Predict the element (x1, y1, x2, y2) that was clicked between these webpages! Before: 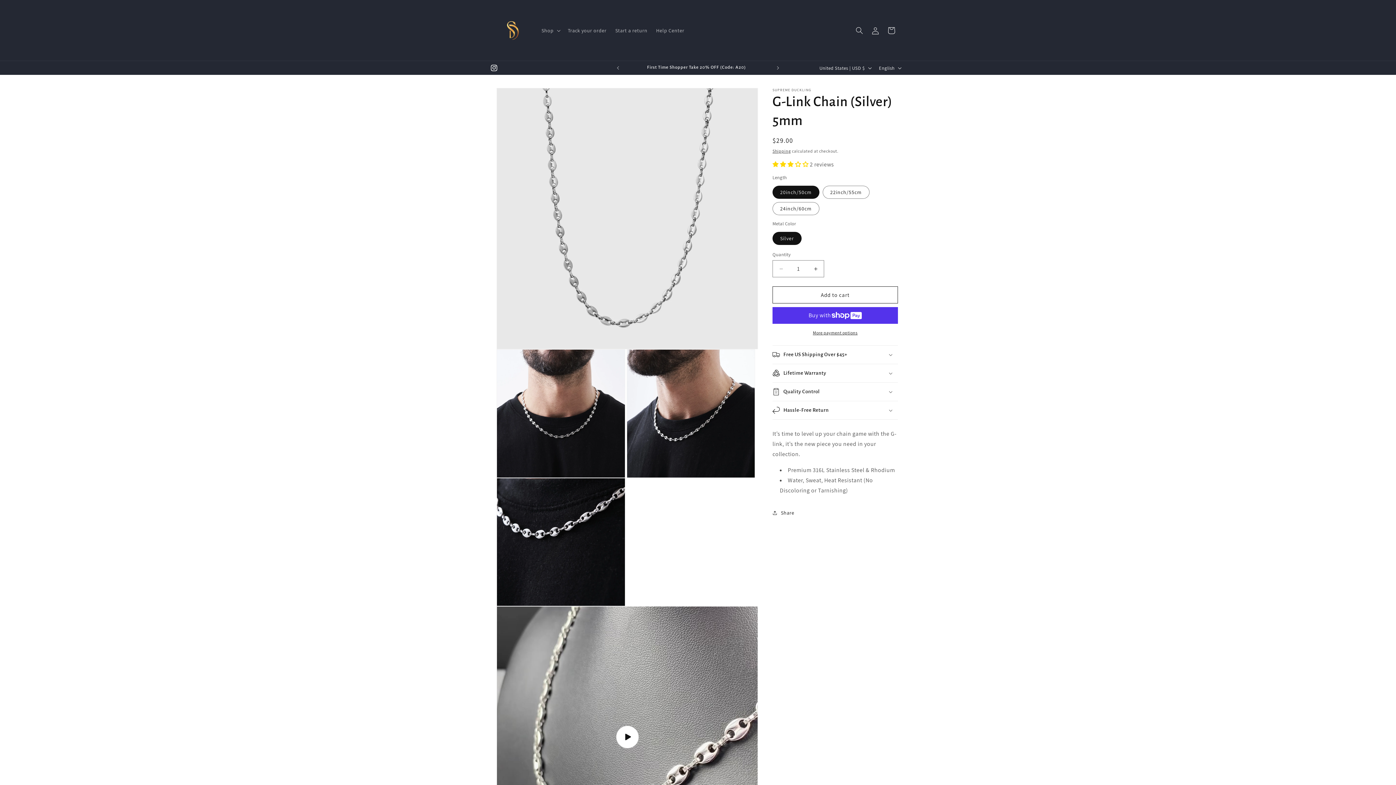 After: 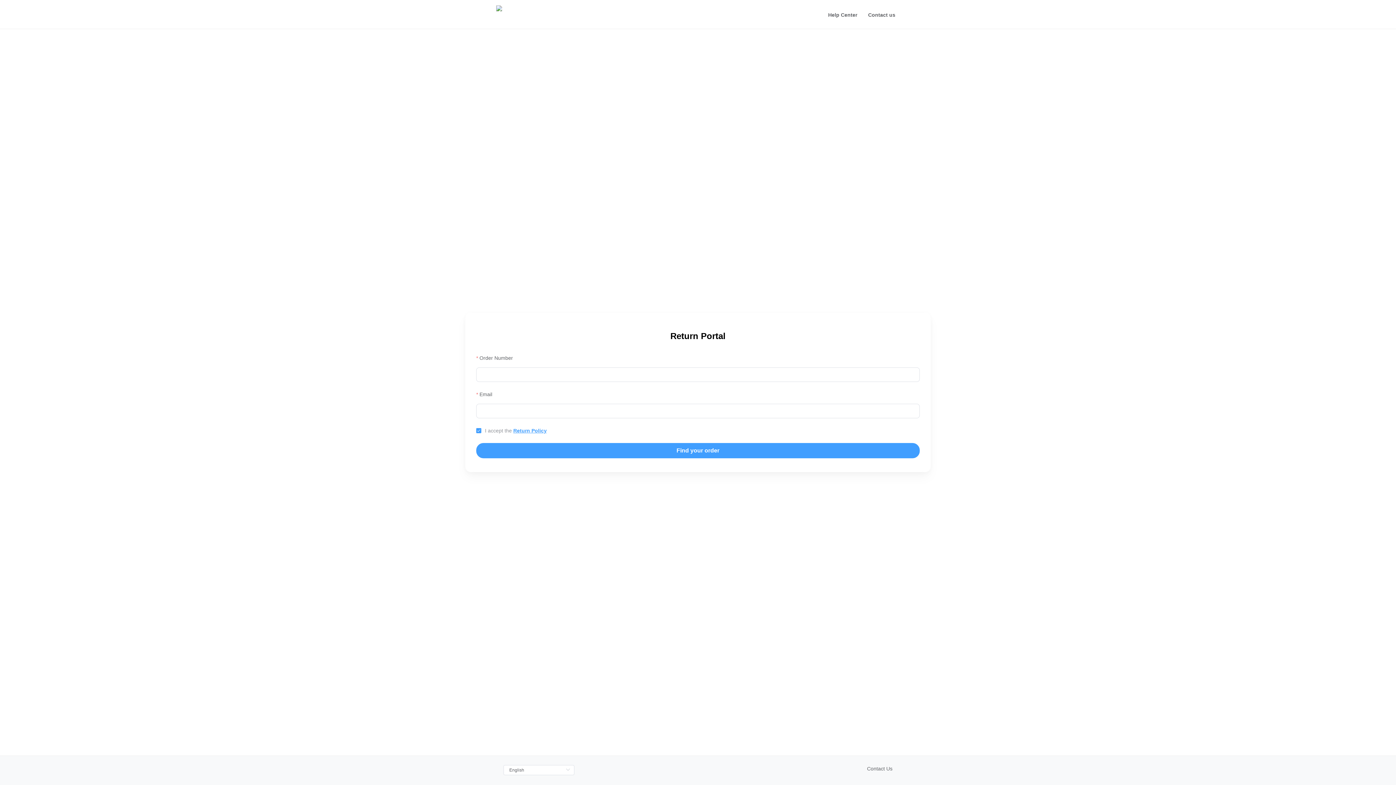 Action: label: Start a return bbox: (611, 22, 651, 38)